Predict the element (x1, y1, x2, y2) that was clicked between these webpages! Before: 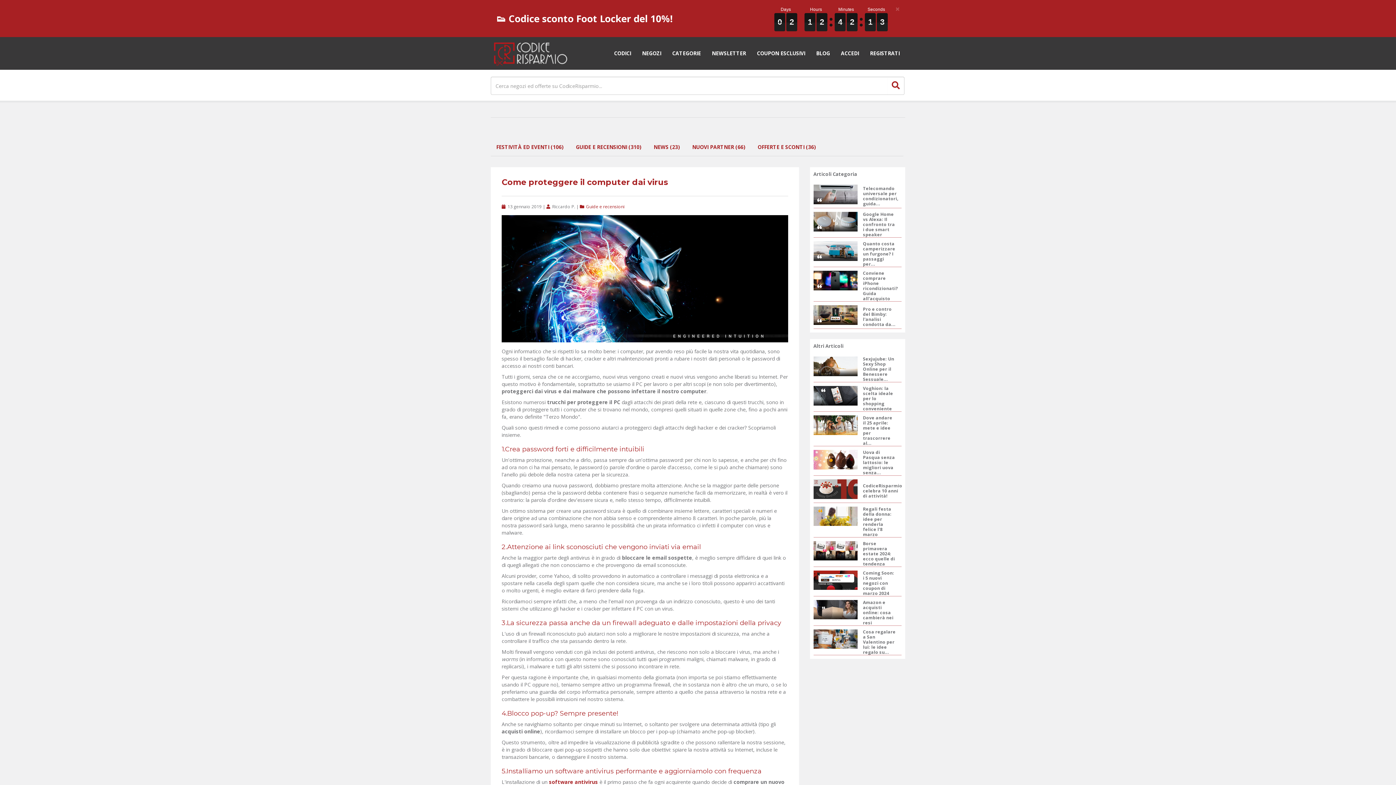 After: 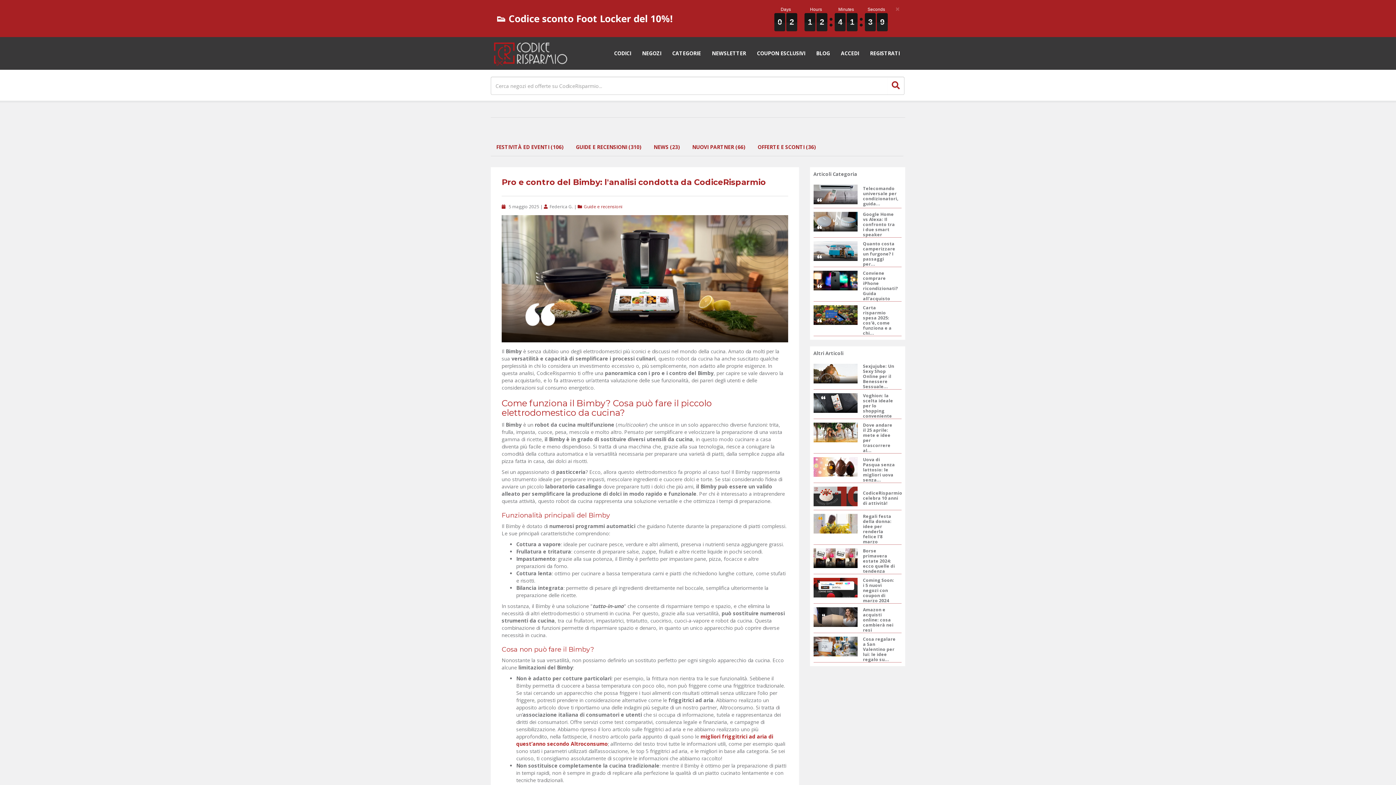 Action: label: Pro e contro del Bimby: l'analisi condotta da... bbox: (863, 306, 896, 327)